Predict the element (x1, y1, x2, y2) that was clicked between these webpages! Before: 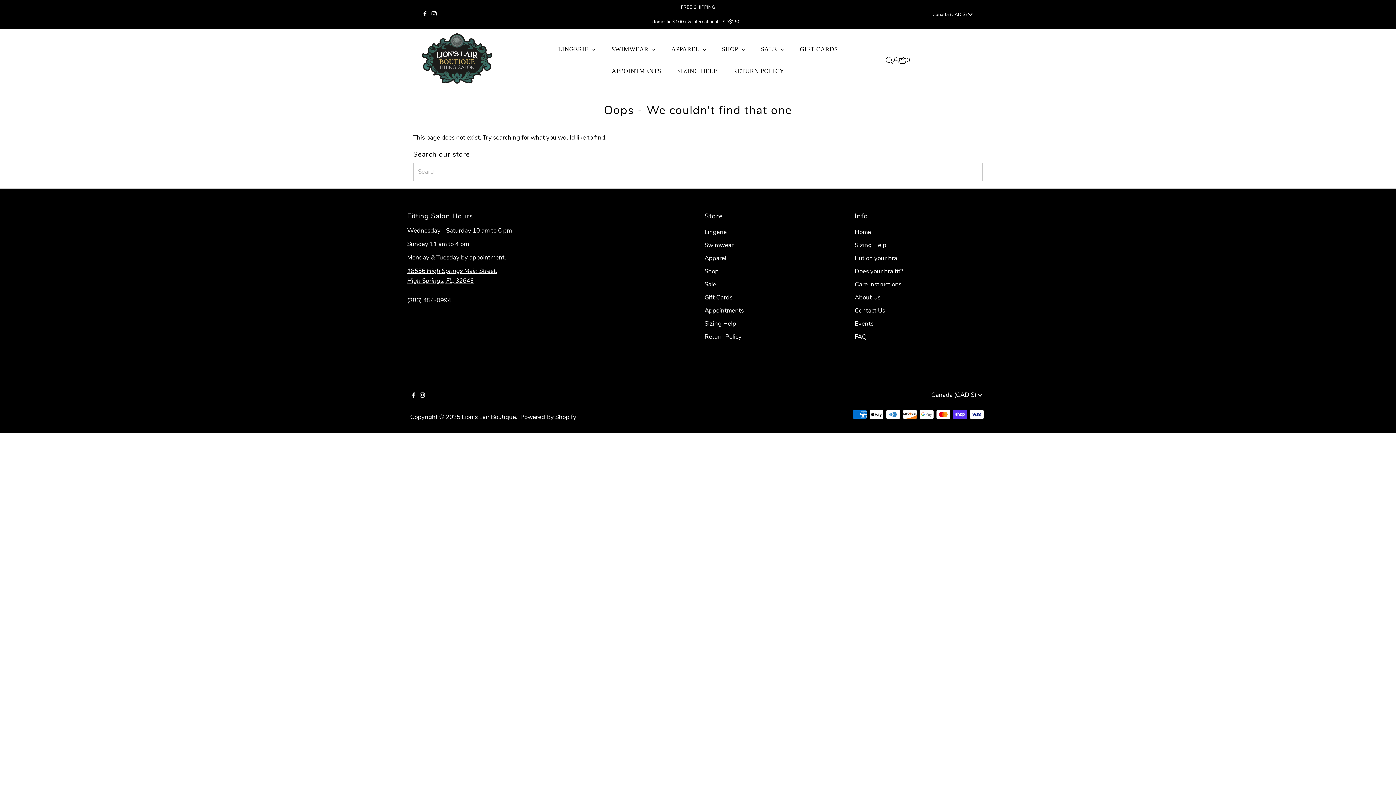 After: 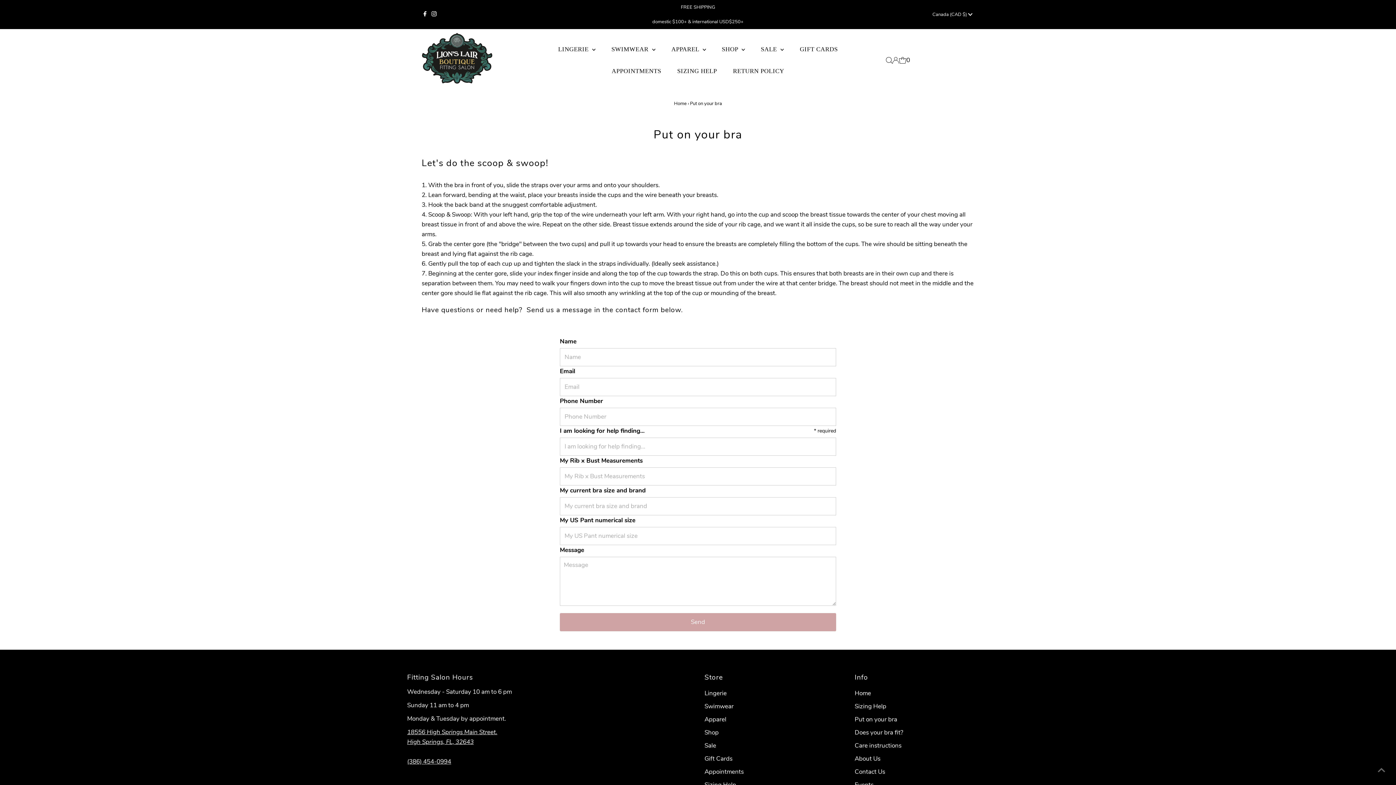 Action: bbox: (854, 254, 897, 262) label: Put on your bra